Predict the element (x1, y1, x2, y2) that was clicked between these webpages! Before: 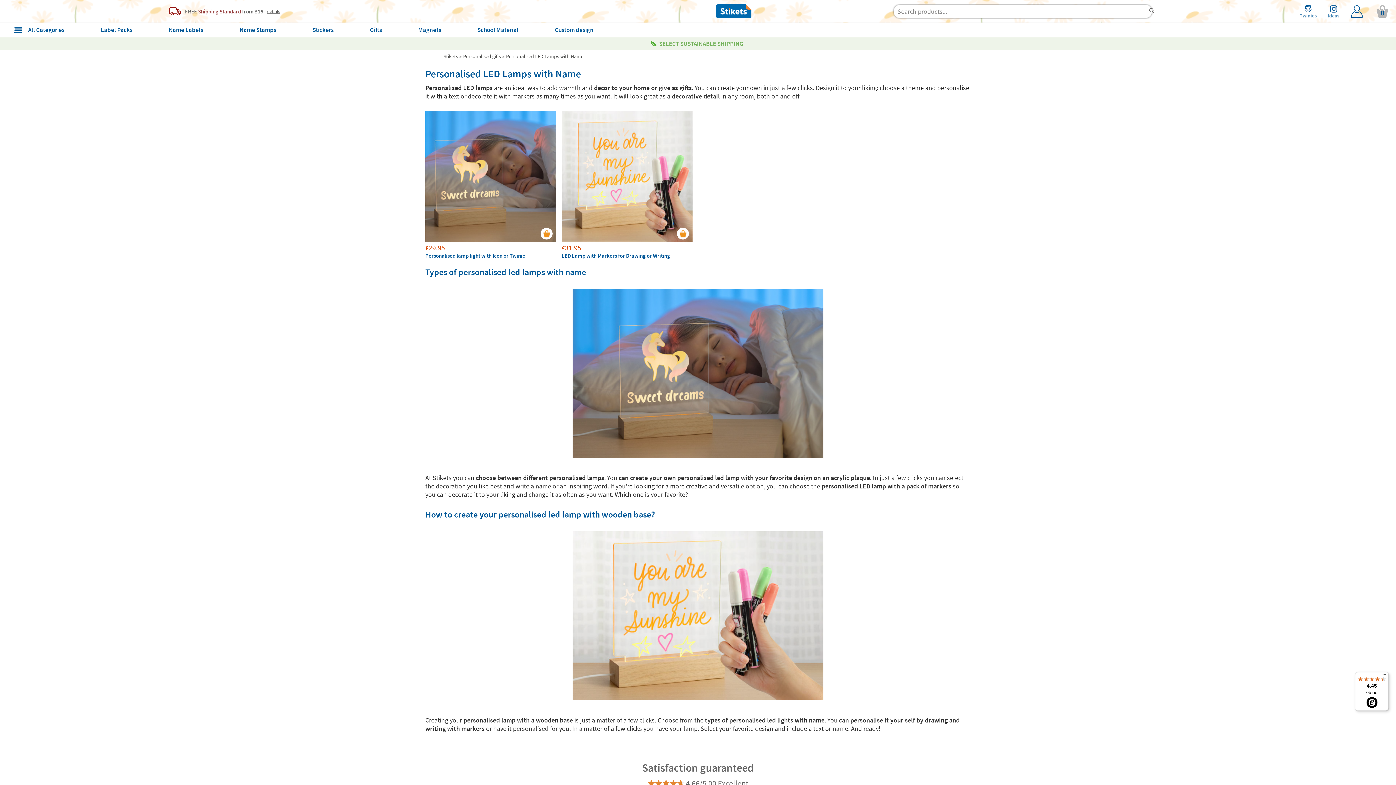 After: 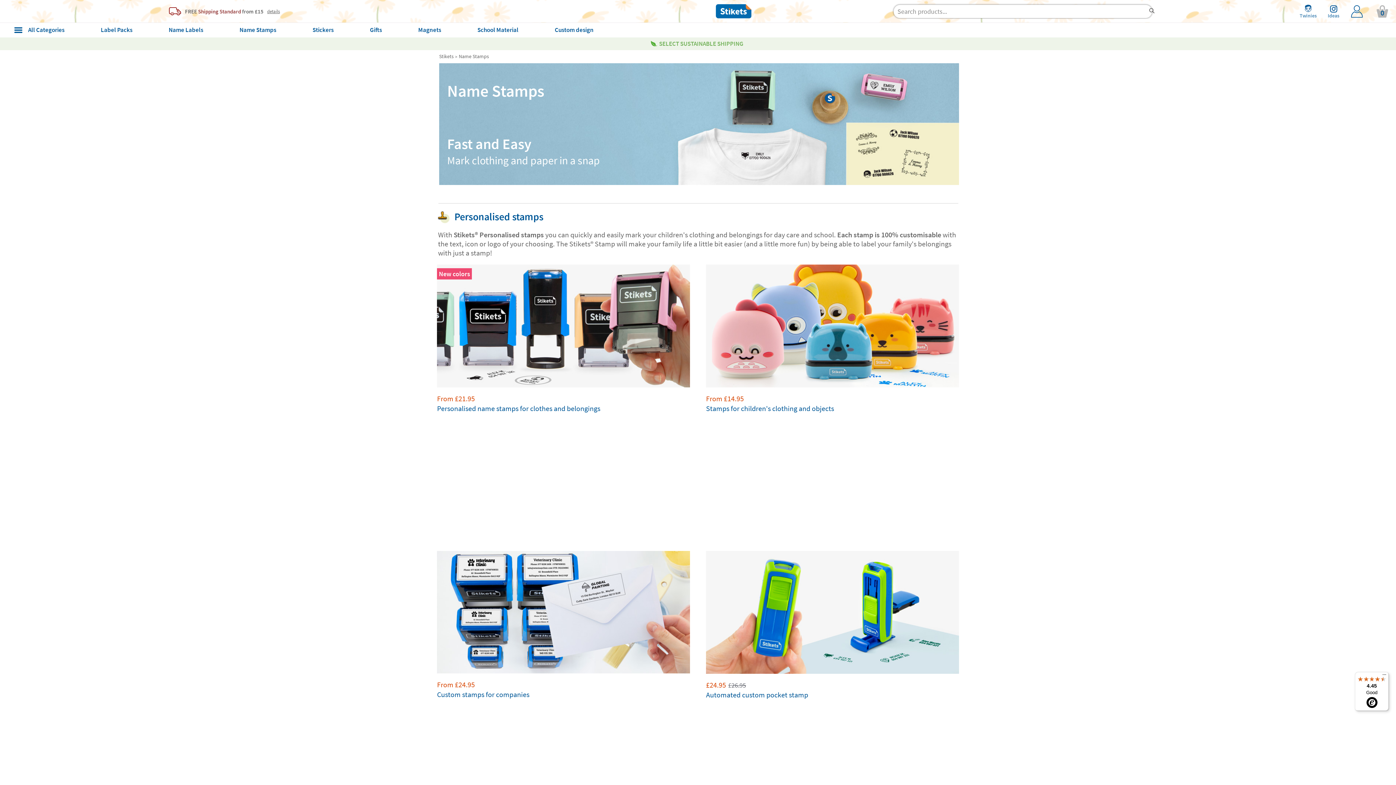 Action: label: Name Stamps bbox: (239, 22, 276, 37)